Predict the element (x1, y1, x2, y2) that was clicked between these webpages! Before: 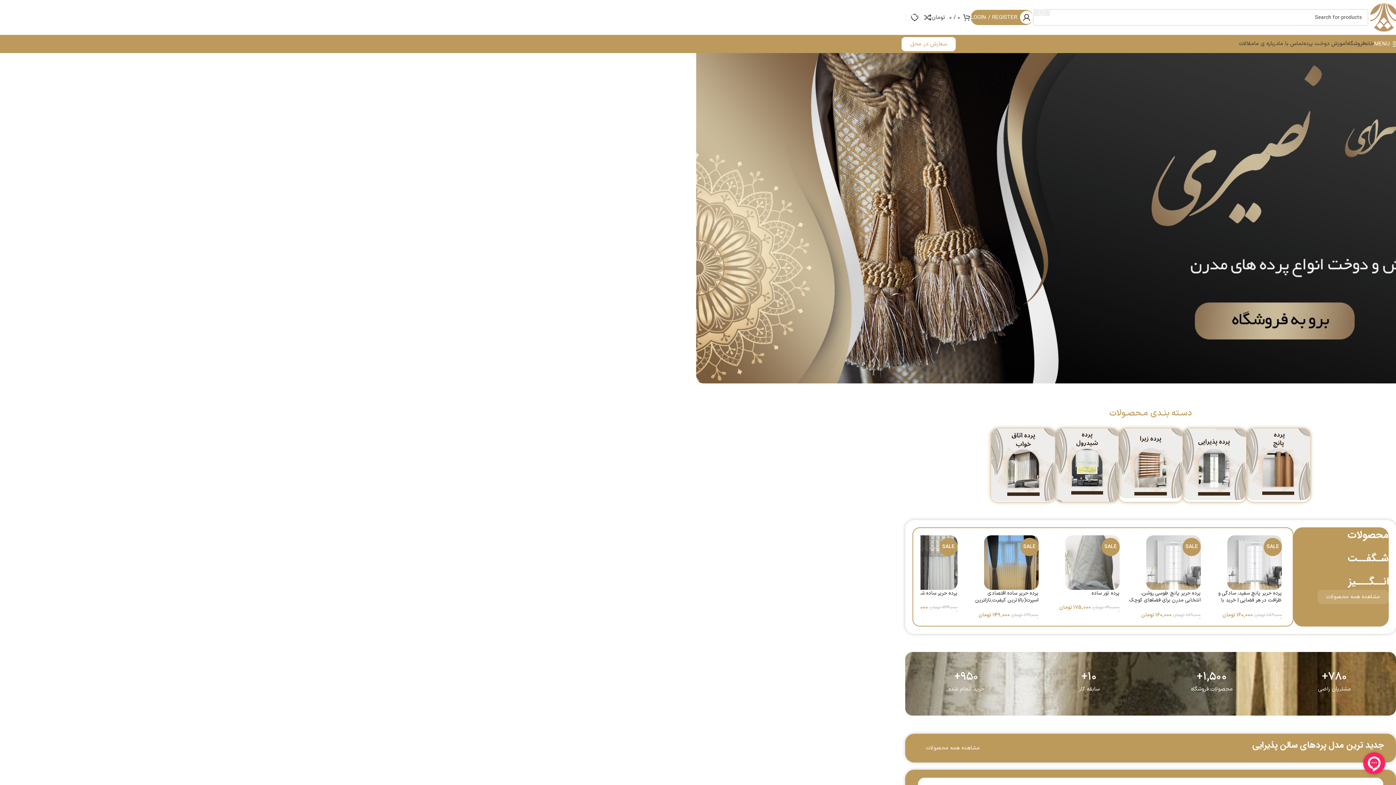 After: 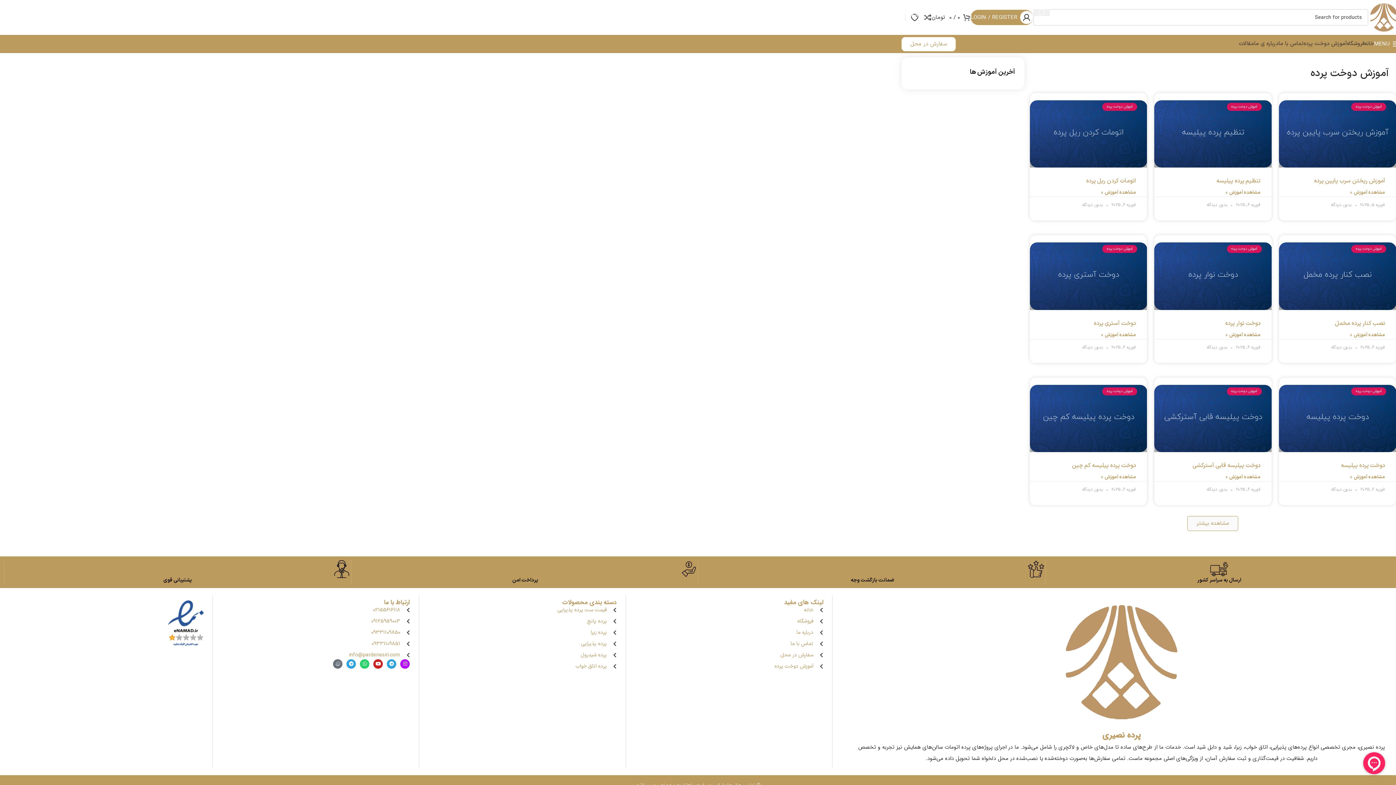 Action: bbox: (1304, 36, 1347, 51) label: آموزش دوخت پرده